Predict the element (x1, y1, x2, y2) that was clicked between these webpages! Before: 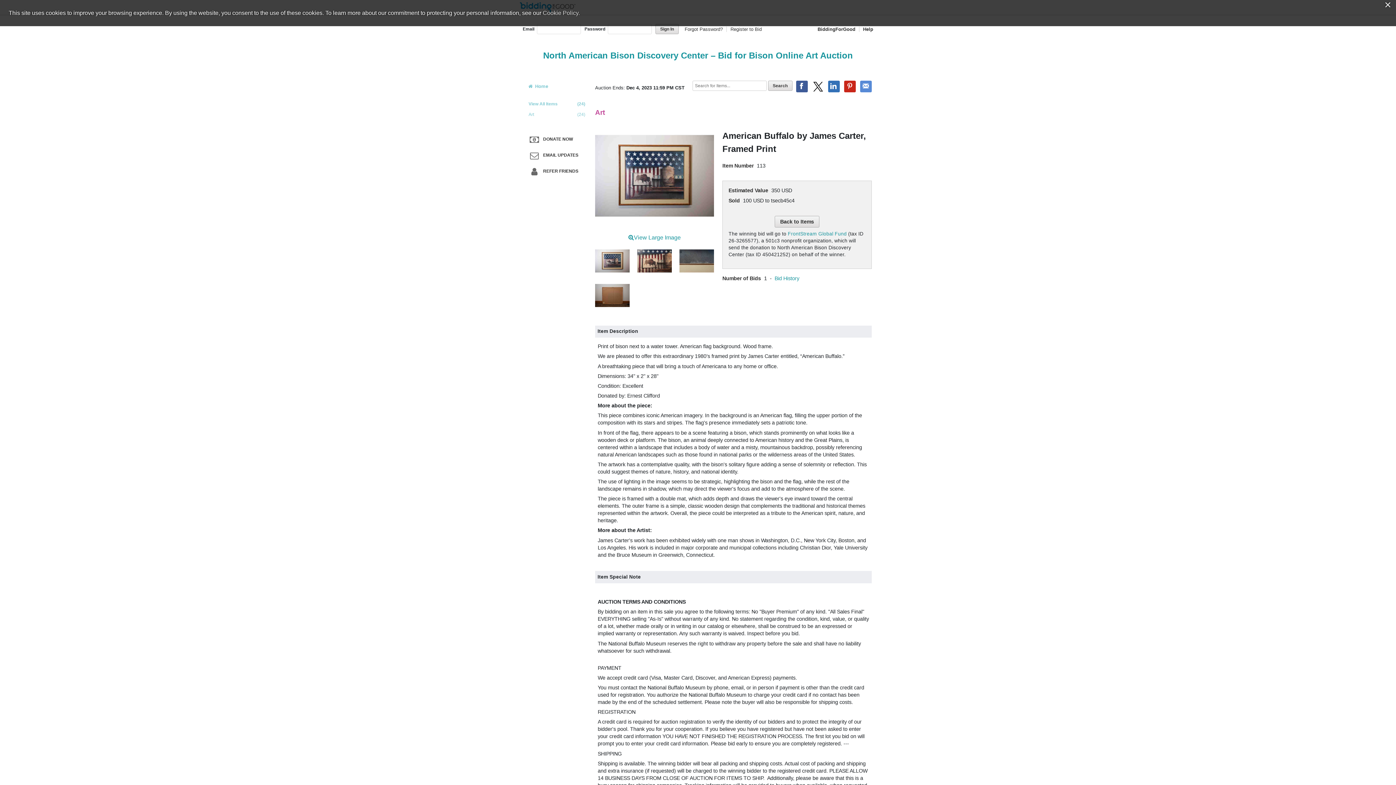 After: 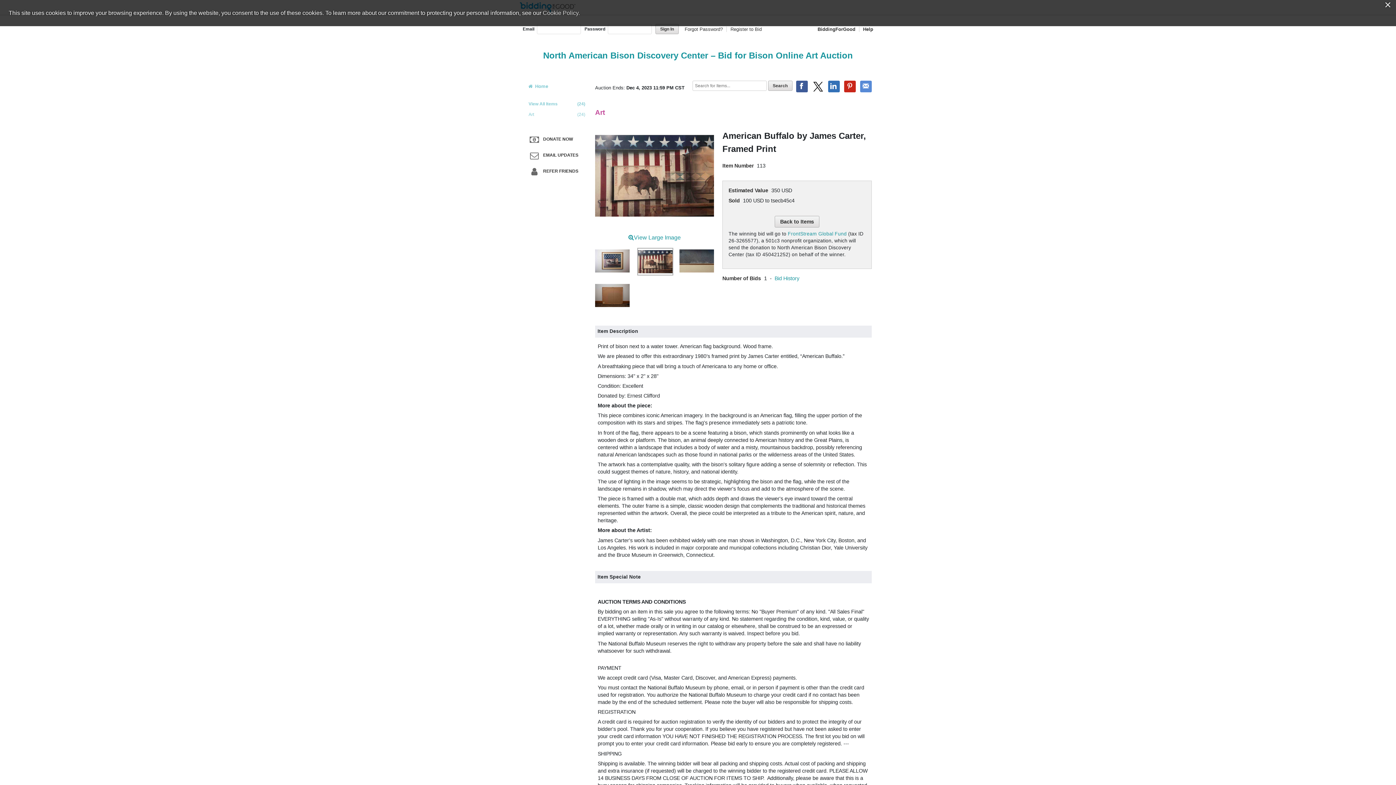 Action: bbox: (637, 247, 671, 276)